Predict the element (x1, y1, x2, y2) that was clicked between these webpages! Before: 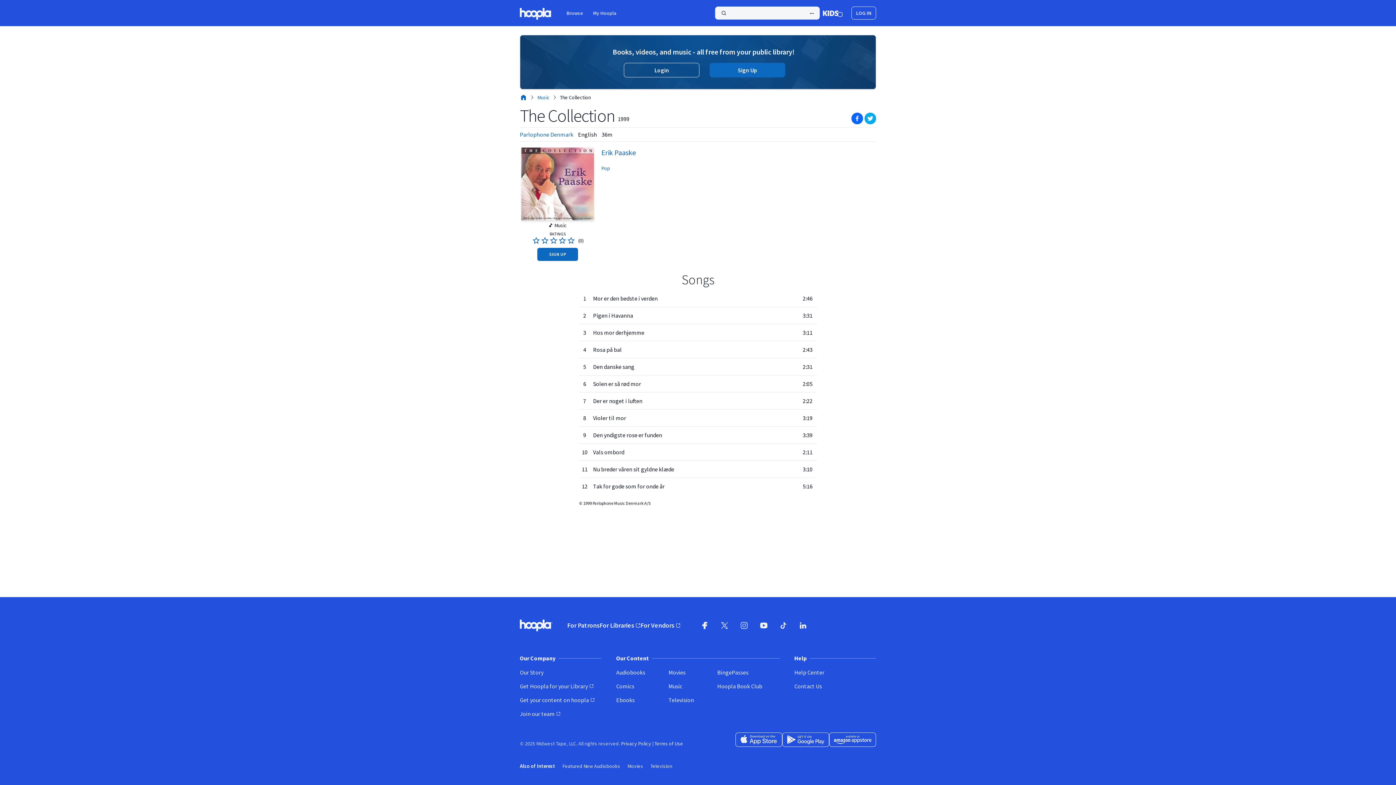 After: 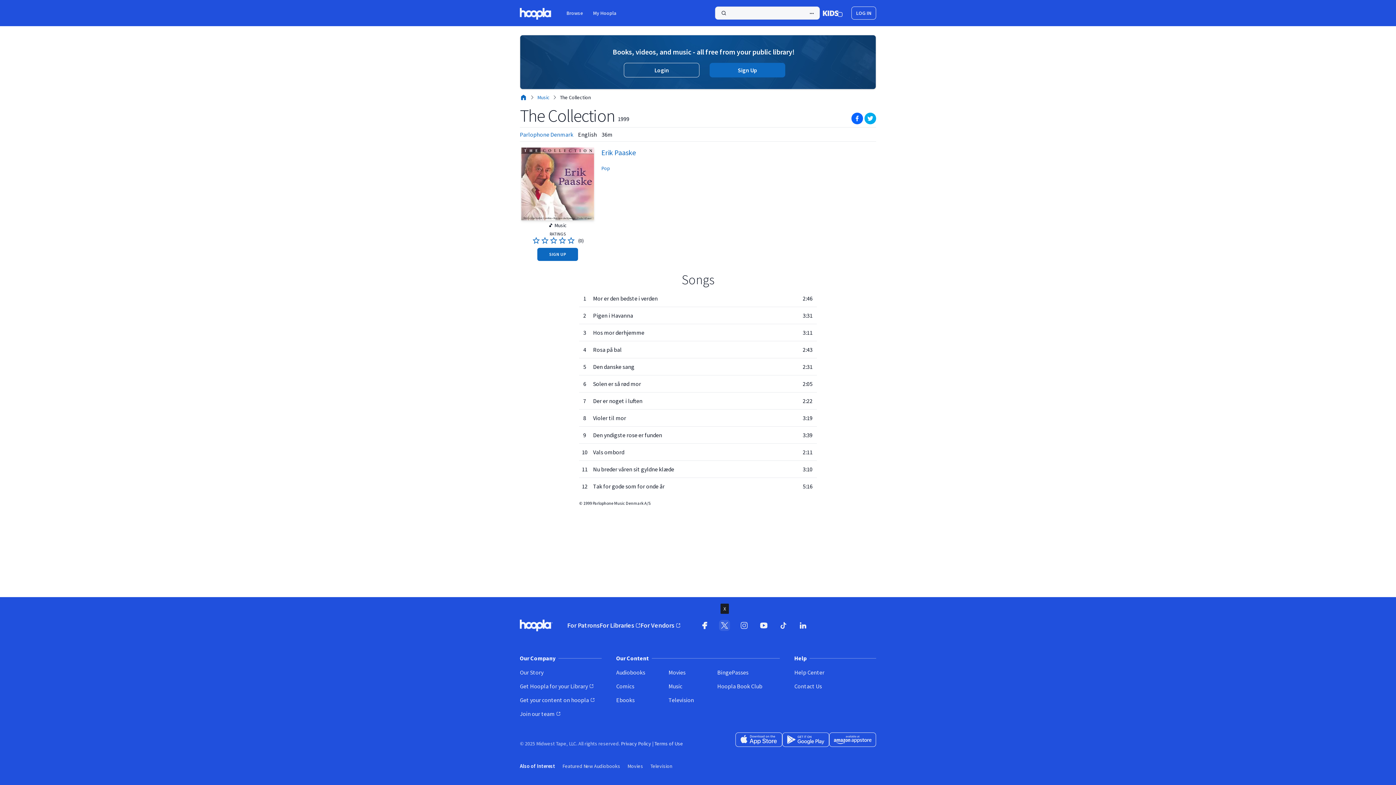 Action: bbox: (715, 616, 734, 635) label: X (opens in new window)